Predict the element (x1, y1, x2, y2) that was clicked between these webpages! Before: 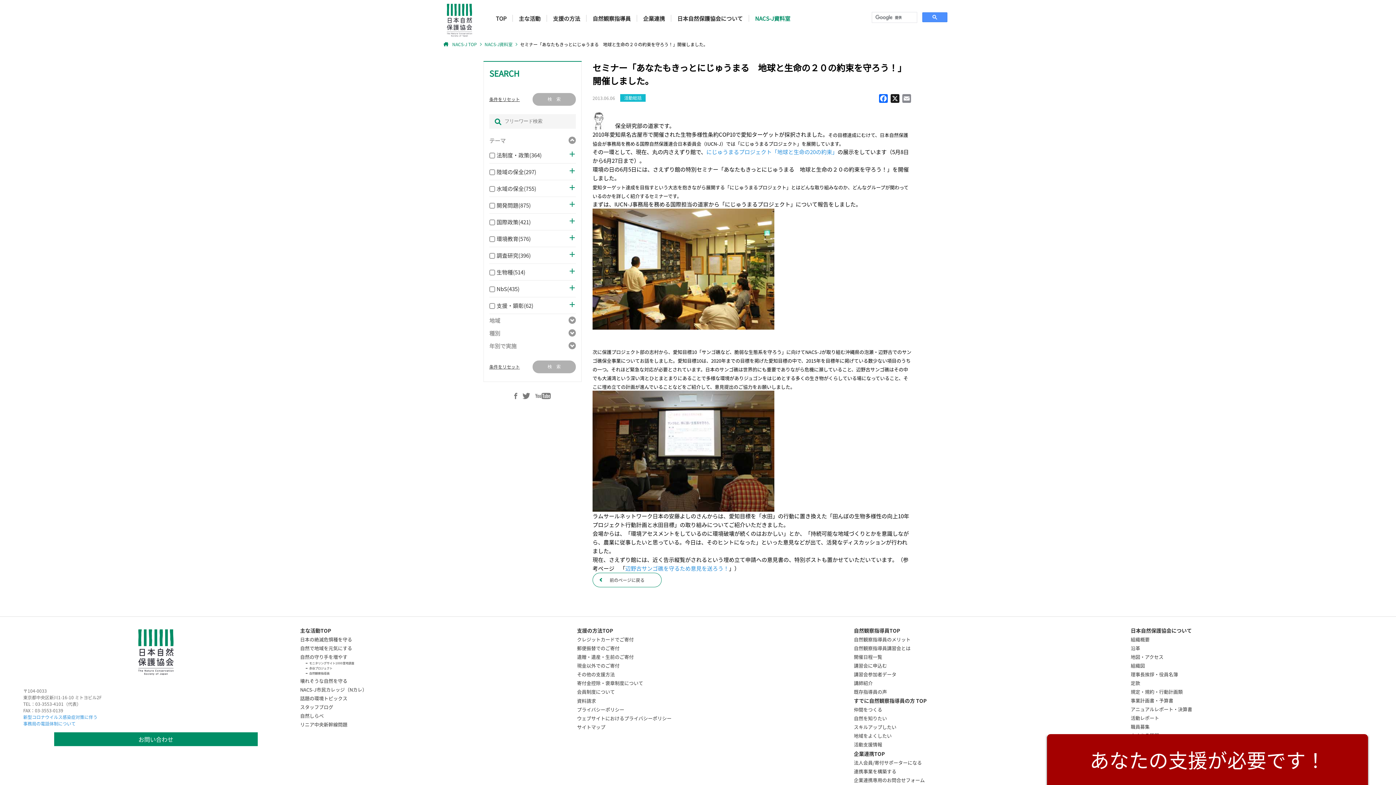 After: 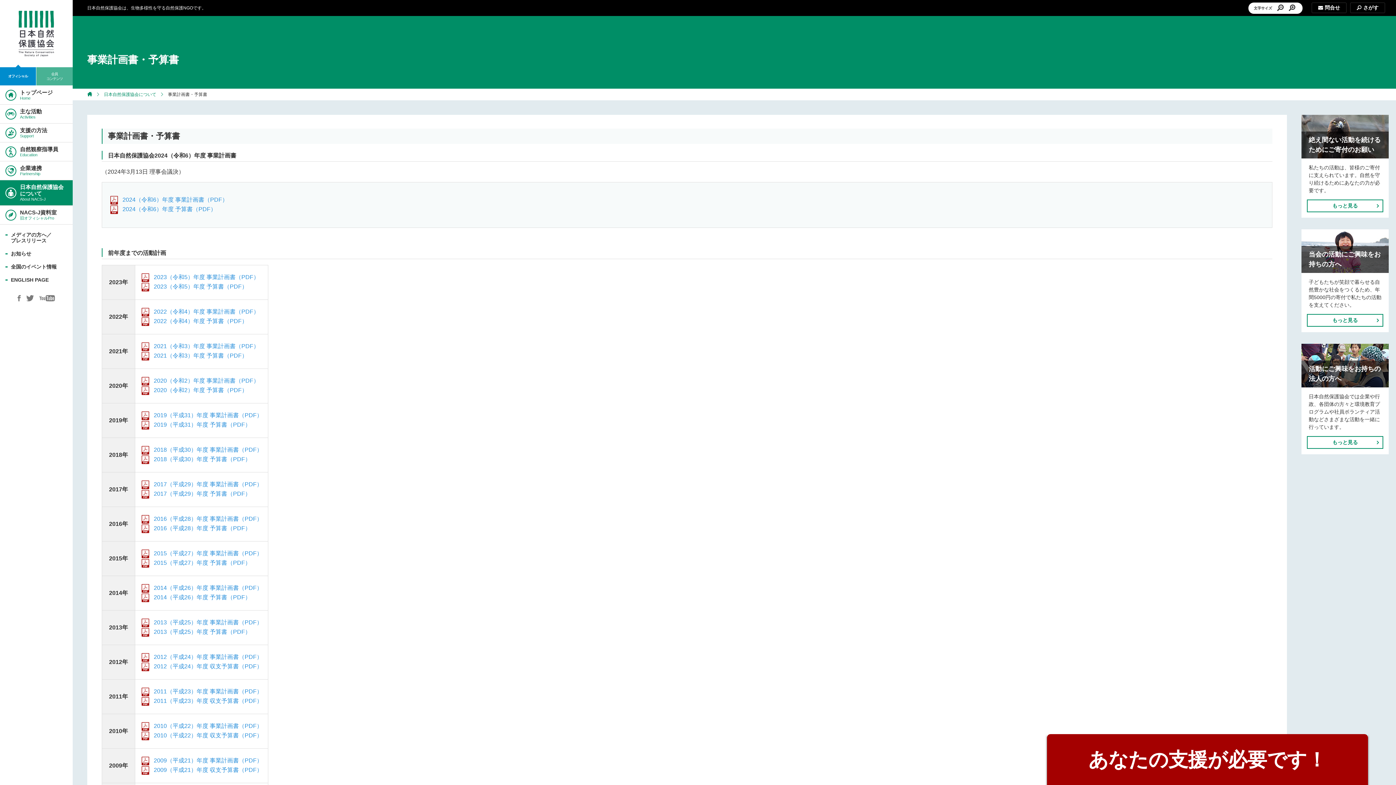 Action: label: 事業計画書・予算書 bbox: (1131, 697, 1173, 704)